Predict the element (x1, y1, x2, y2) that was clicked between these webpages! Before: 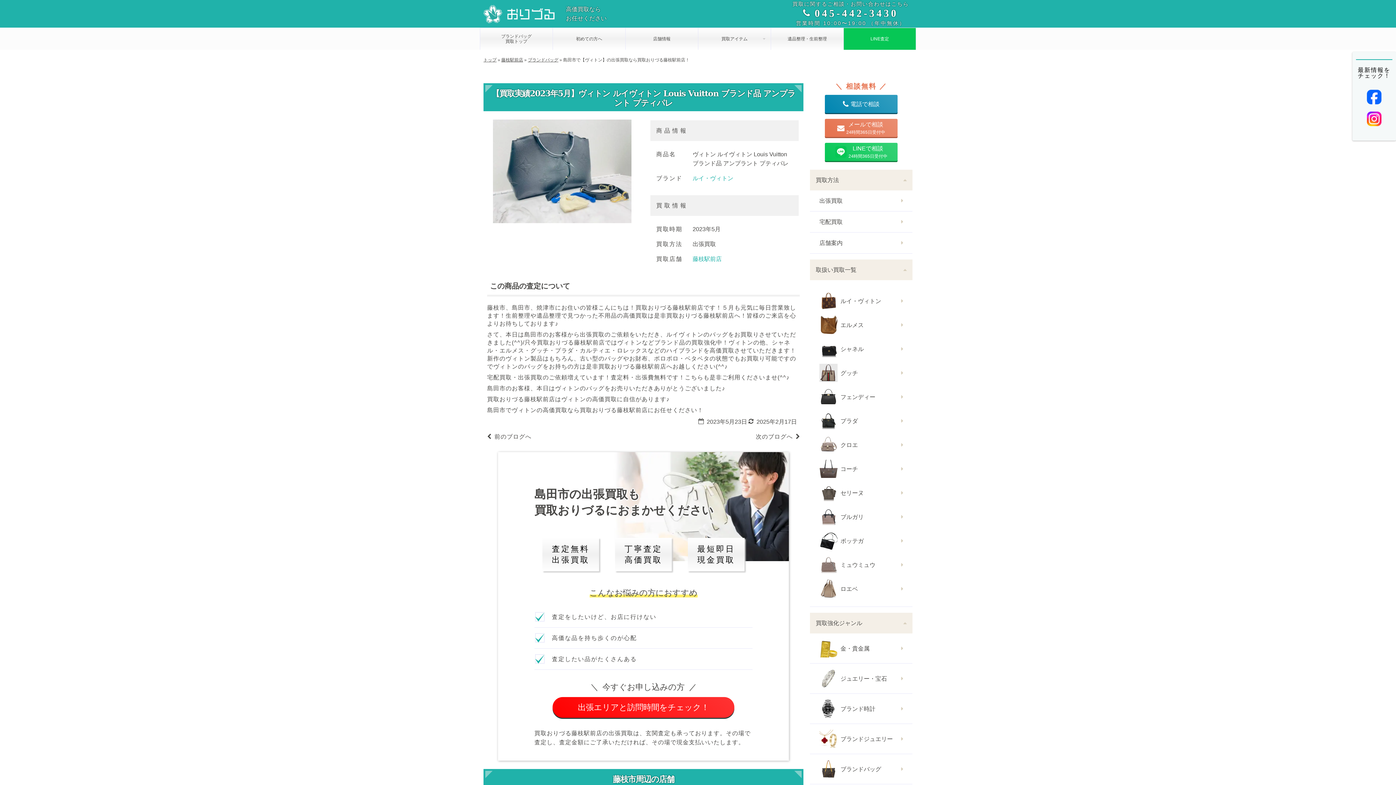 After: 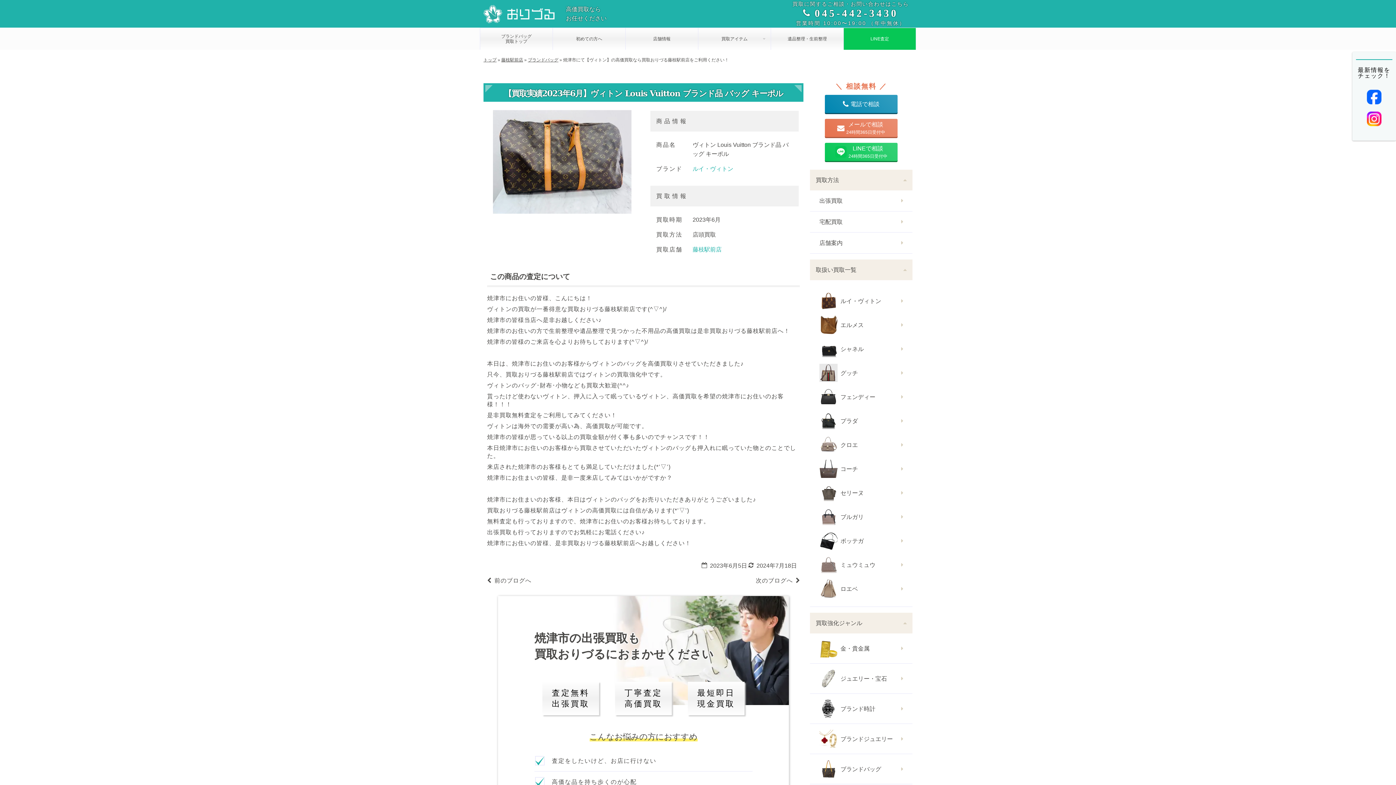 Action: bbox: (756, 433, 793, 439) label: 次のブログへ